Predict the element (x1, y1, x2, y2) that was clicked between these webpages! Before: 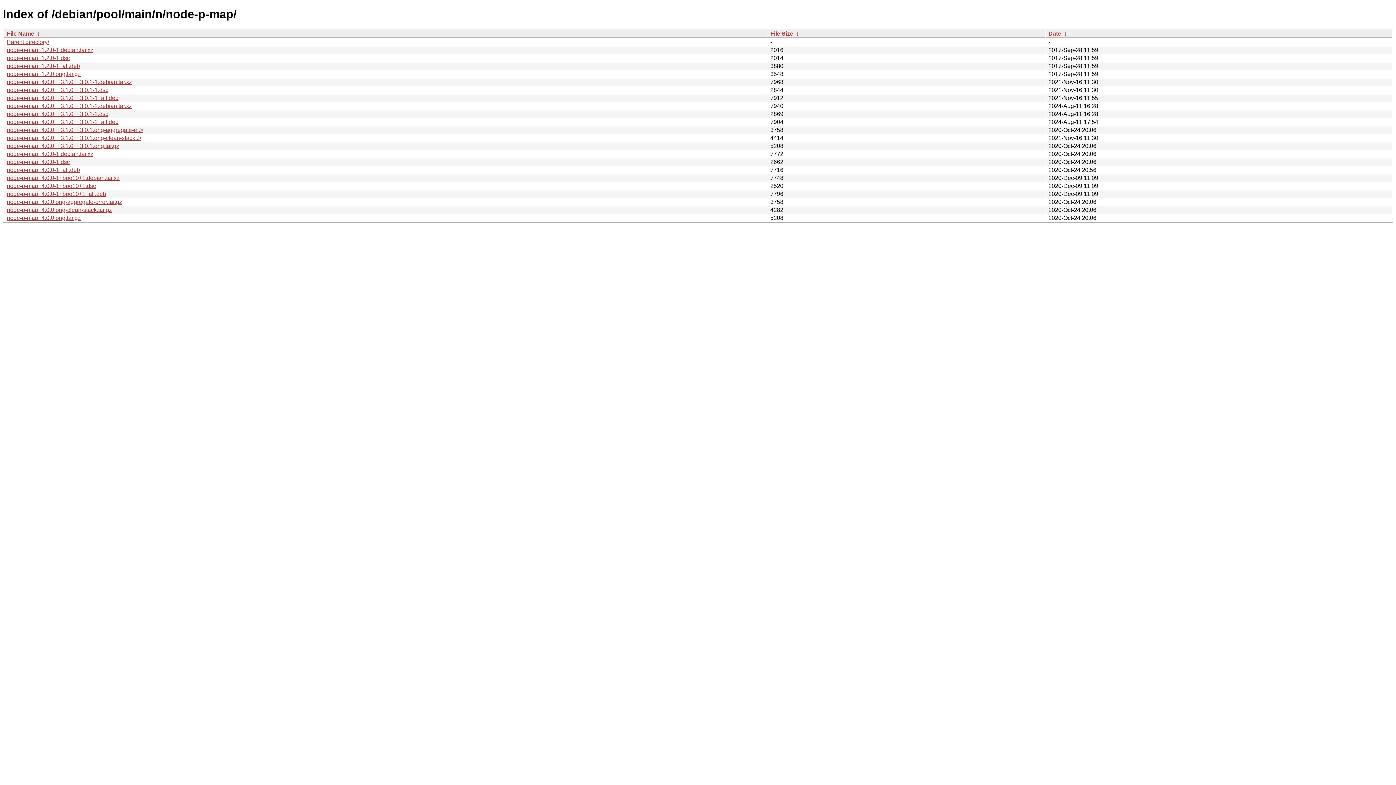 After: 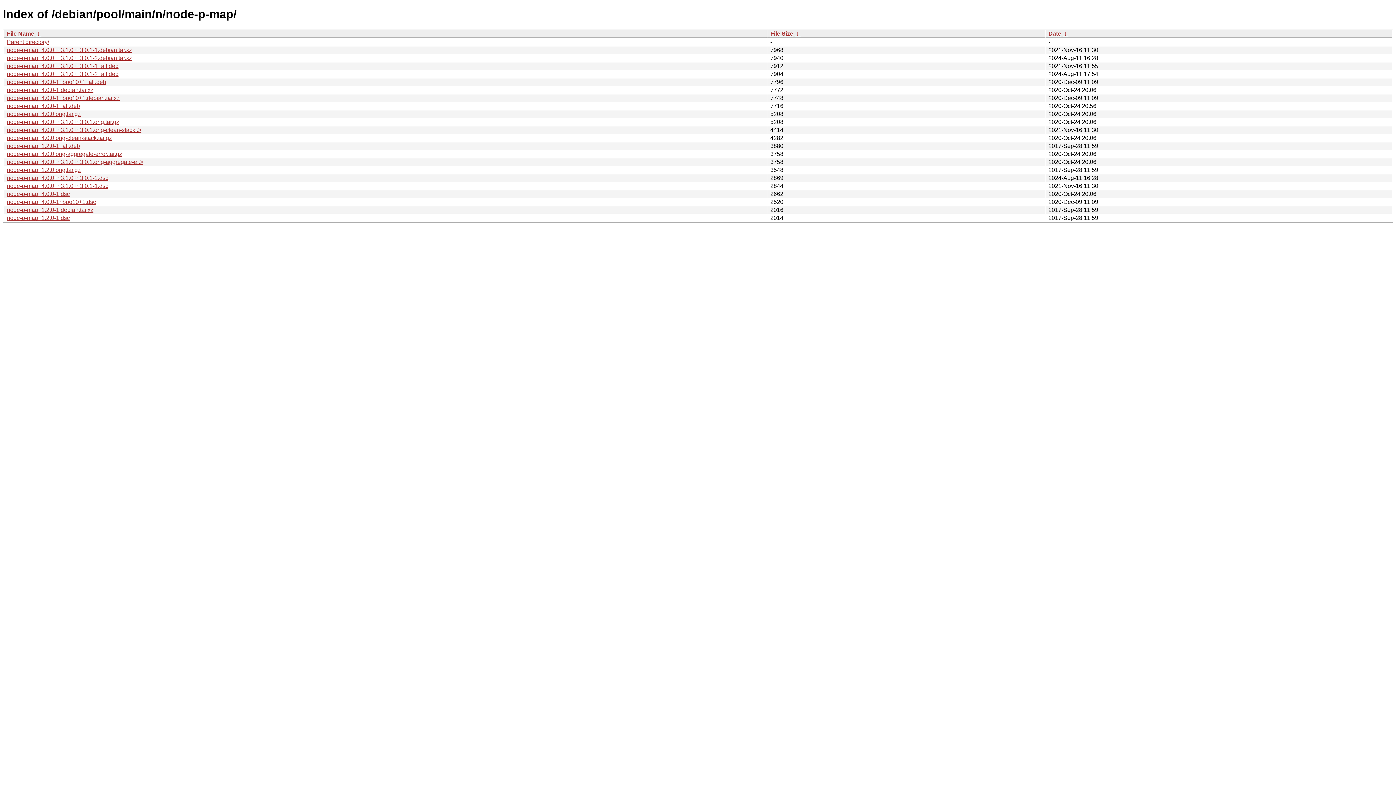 Action: bbox: (794, 30, 800, 36) label:  ↓ 